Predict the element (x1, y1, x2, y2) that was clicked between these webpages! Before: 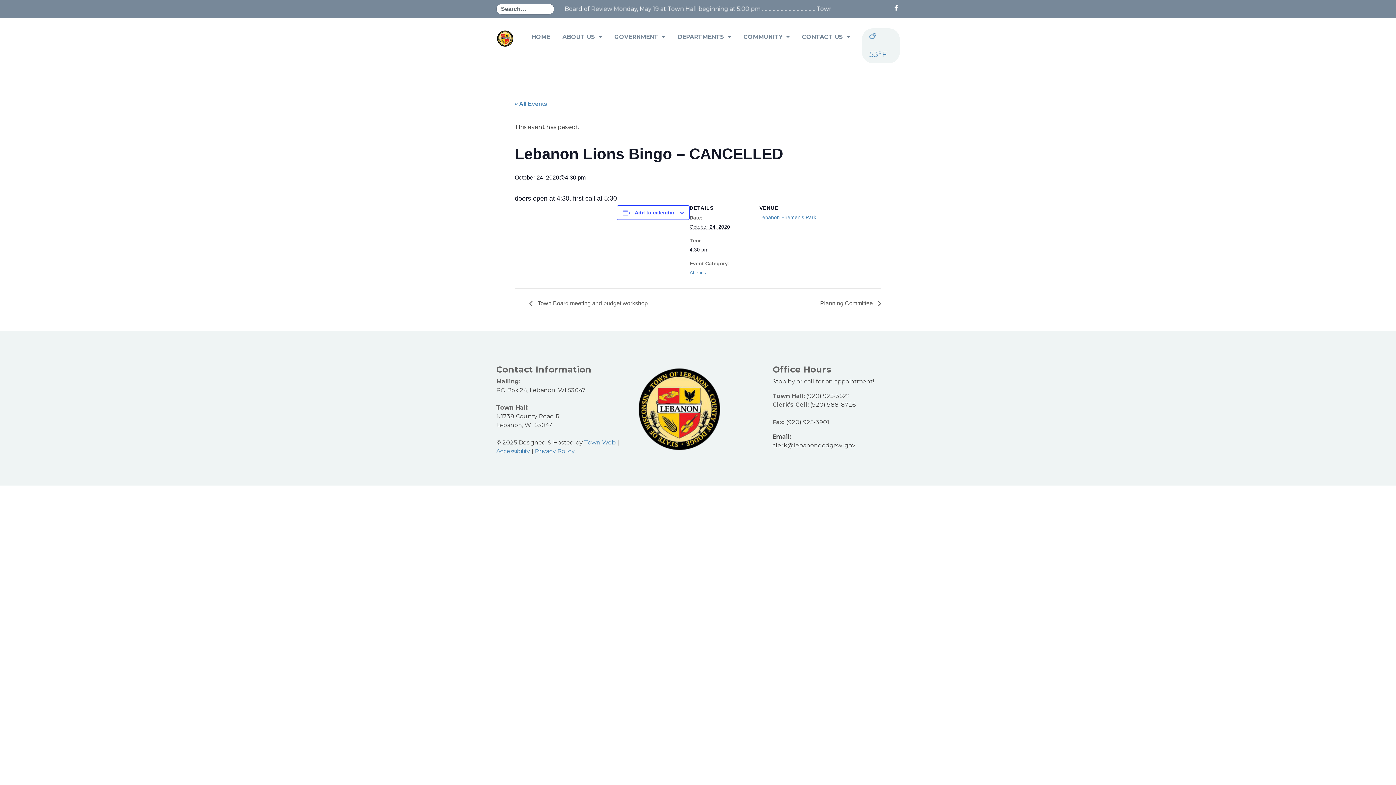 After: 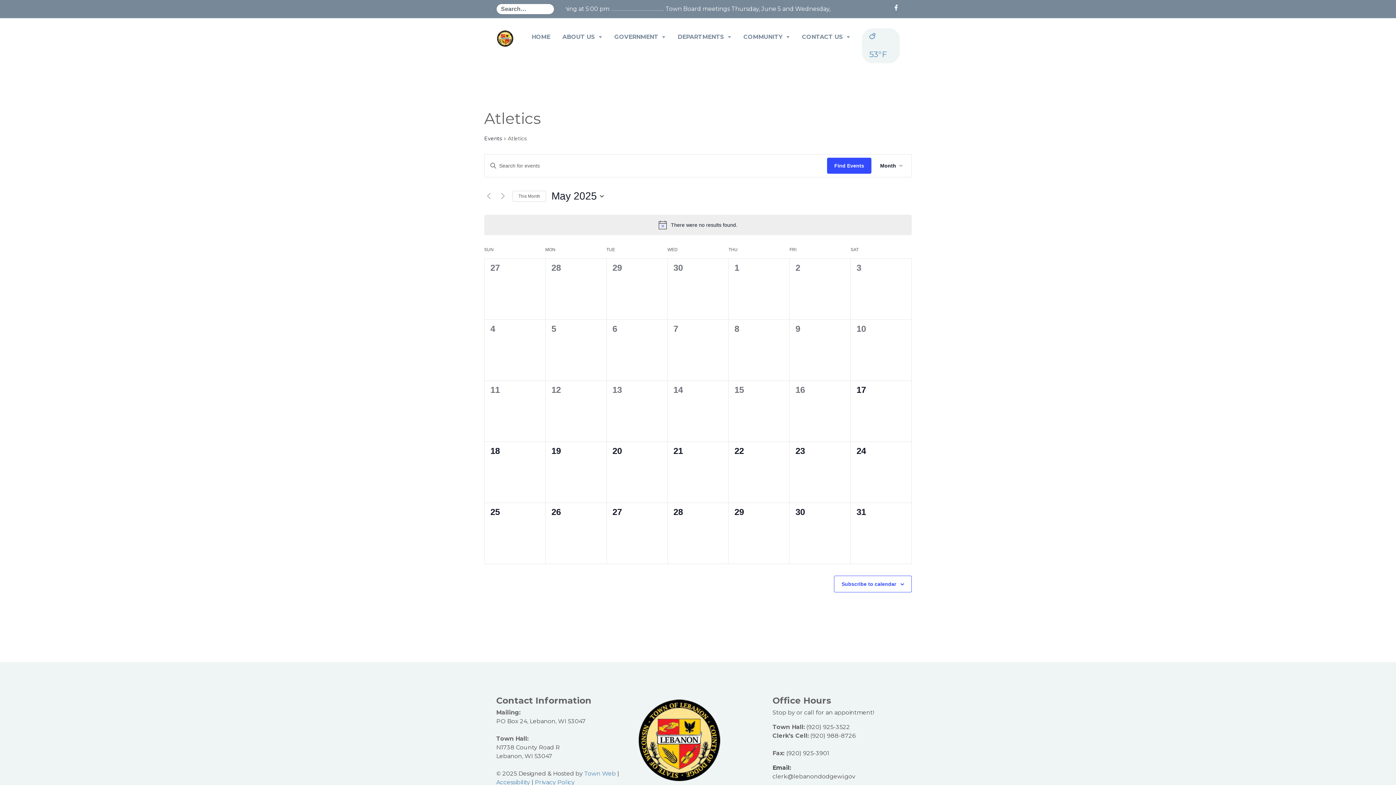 Action: bbox: (689, 269, 706, 275) label: Atletics